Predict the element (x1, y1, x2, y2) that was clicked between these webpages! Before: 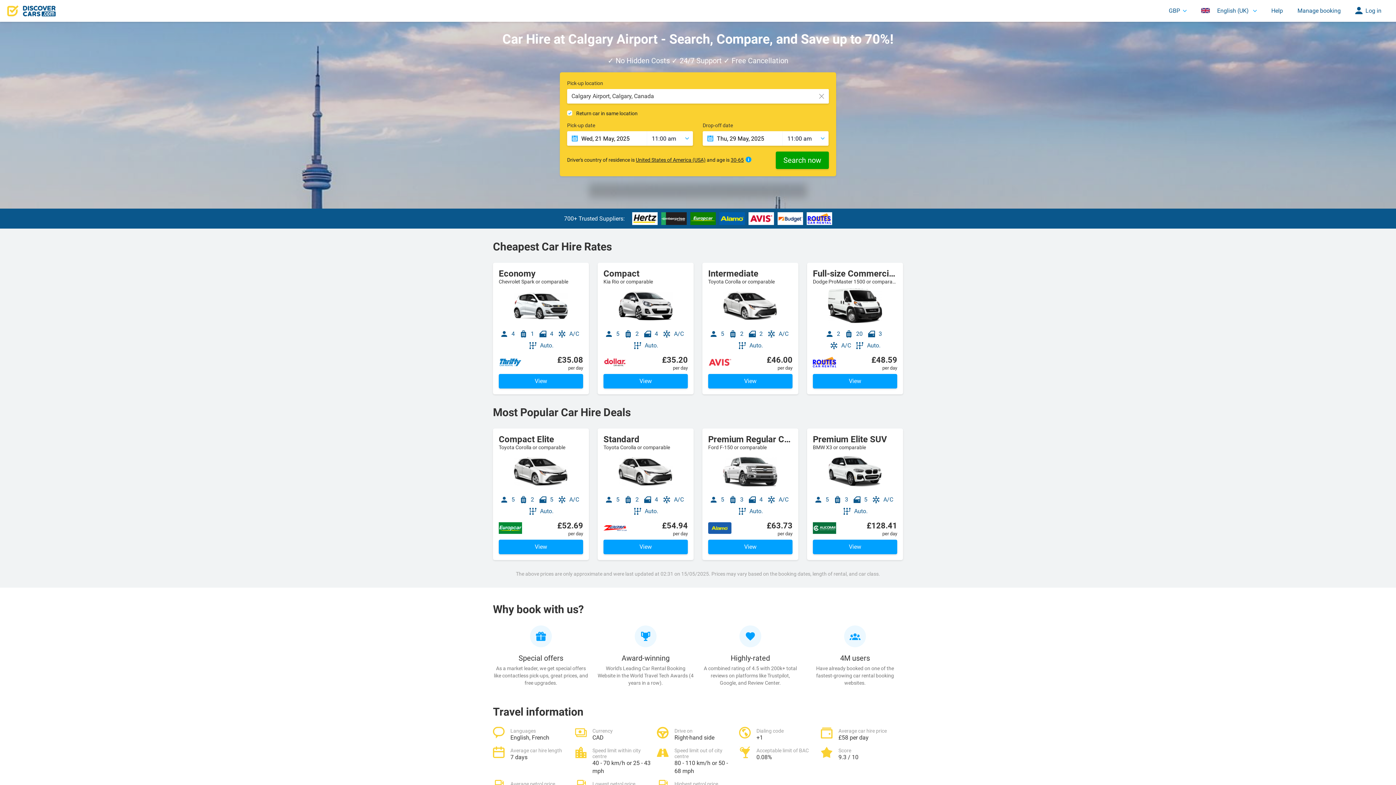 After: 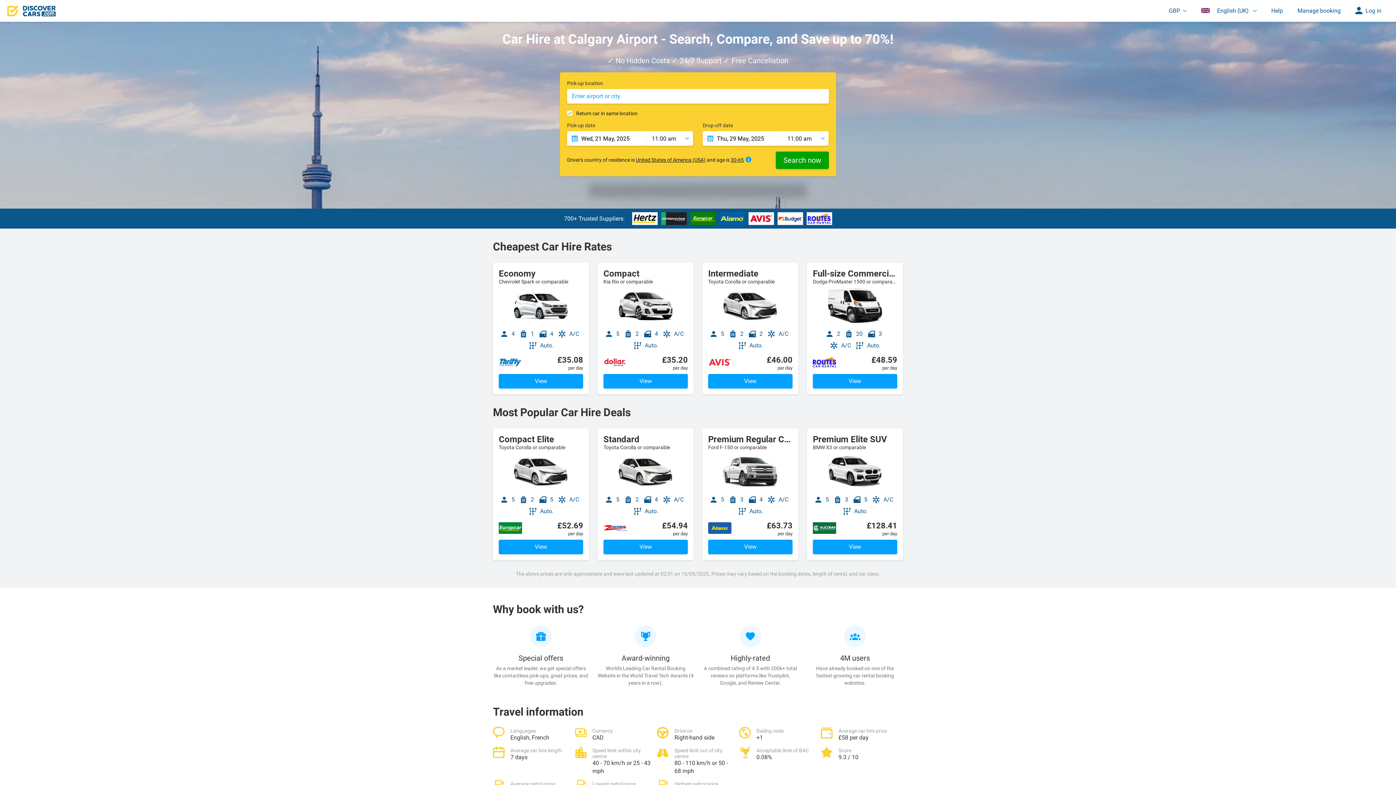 Action: bbox: (814, 89, 829, 102)